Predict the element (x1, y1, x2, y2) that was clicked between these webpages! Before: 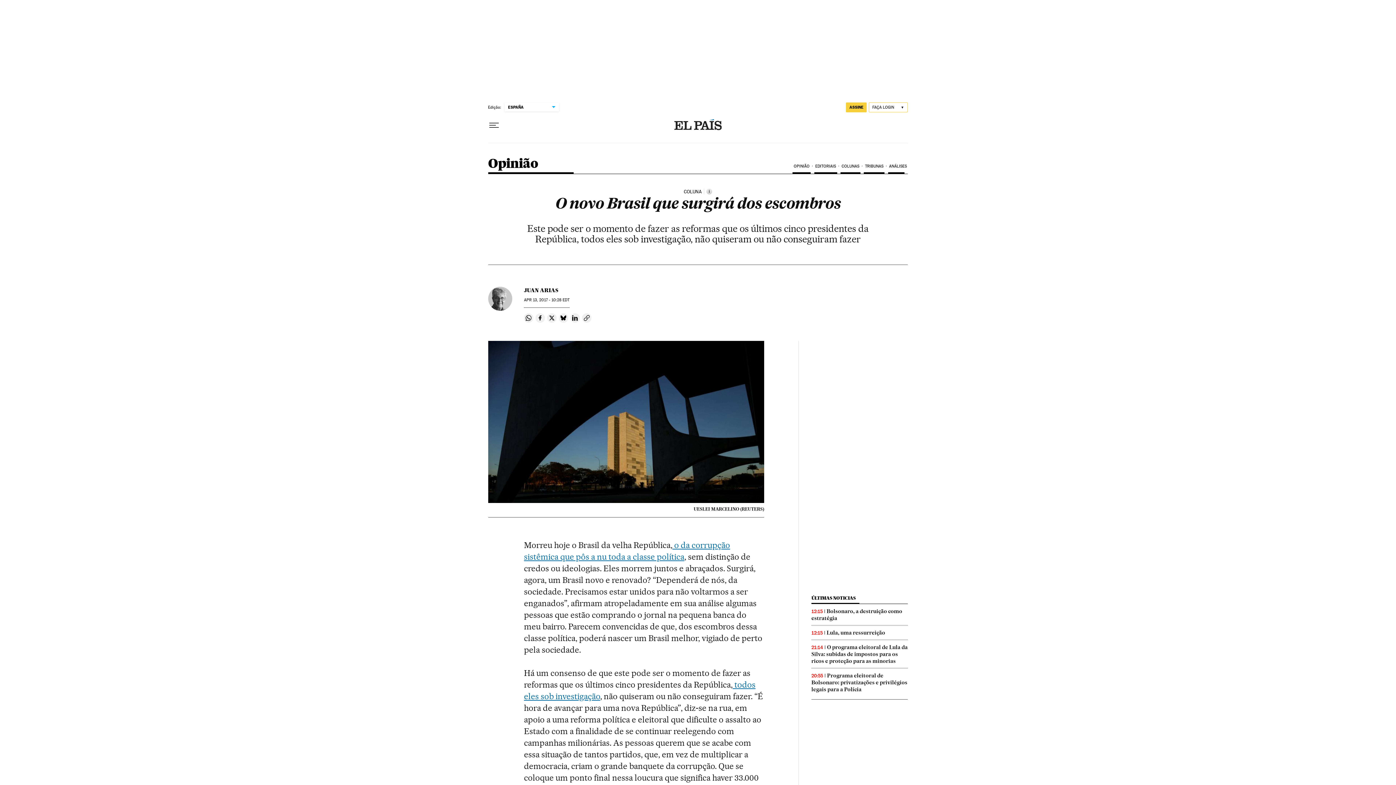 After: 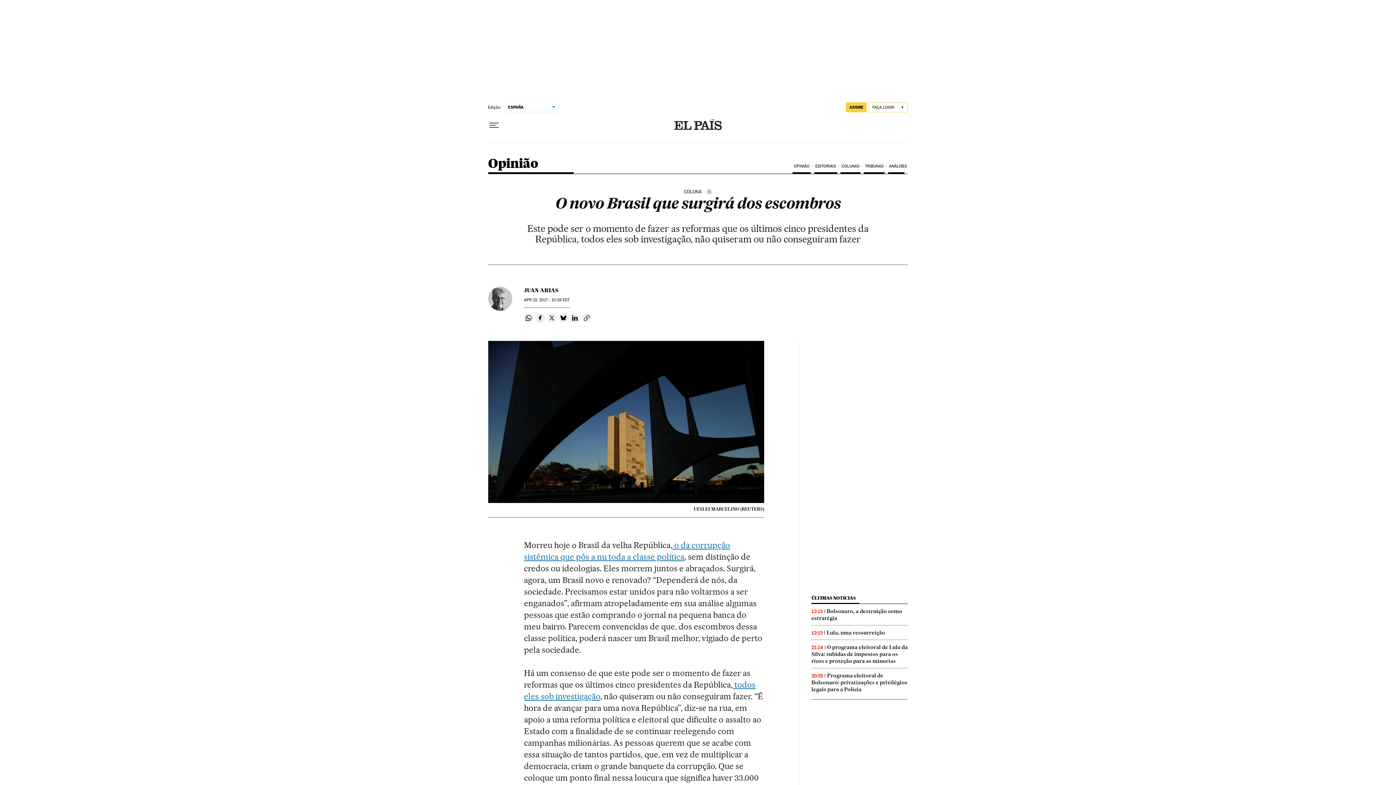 Action: bbox: (547, 313, 556, 322) label: Compartir en Twitter